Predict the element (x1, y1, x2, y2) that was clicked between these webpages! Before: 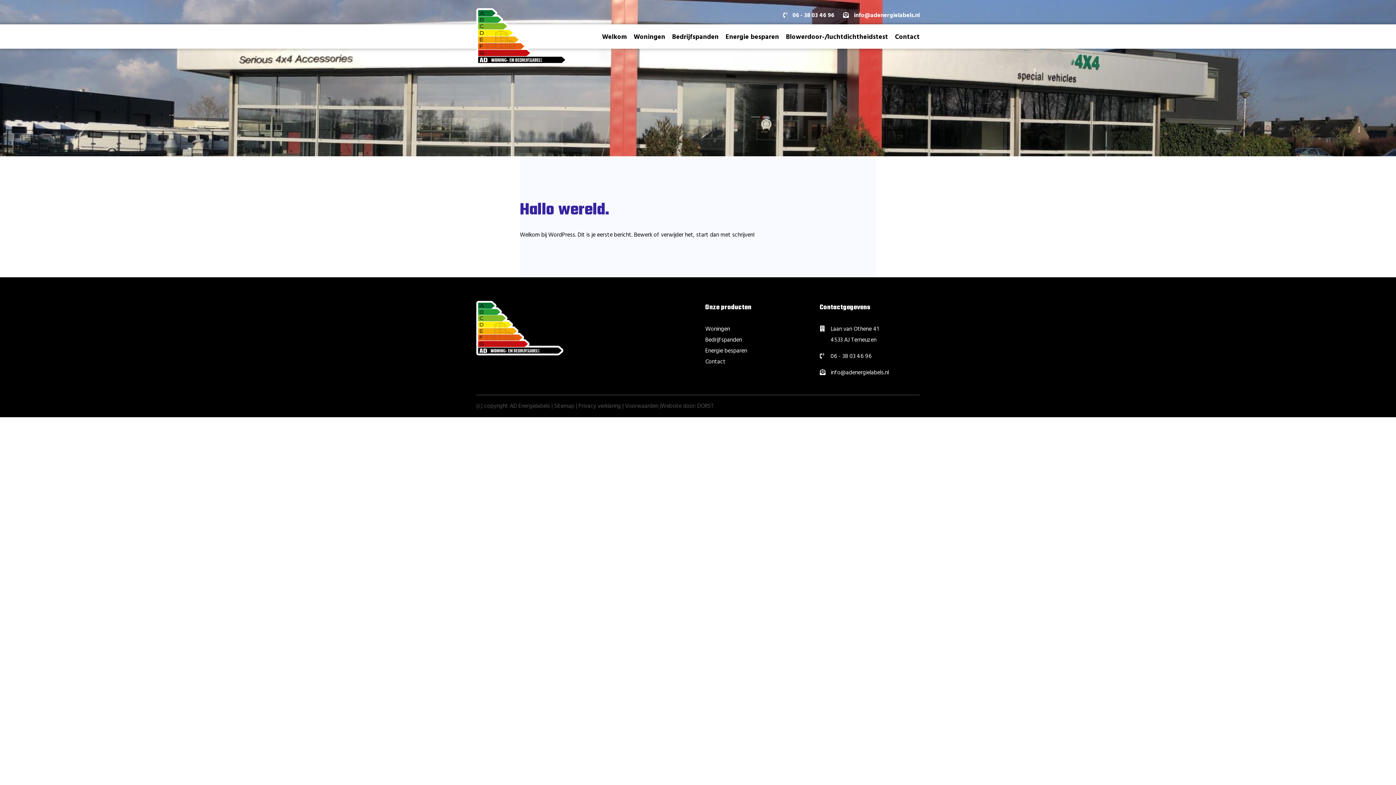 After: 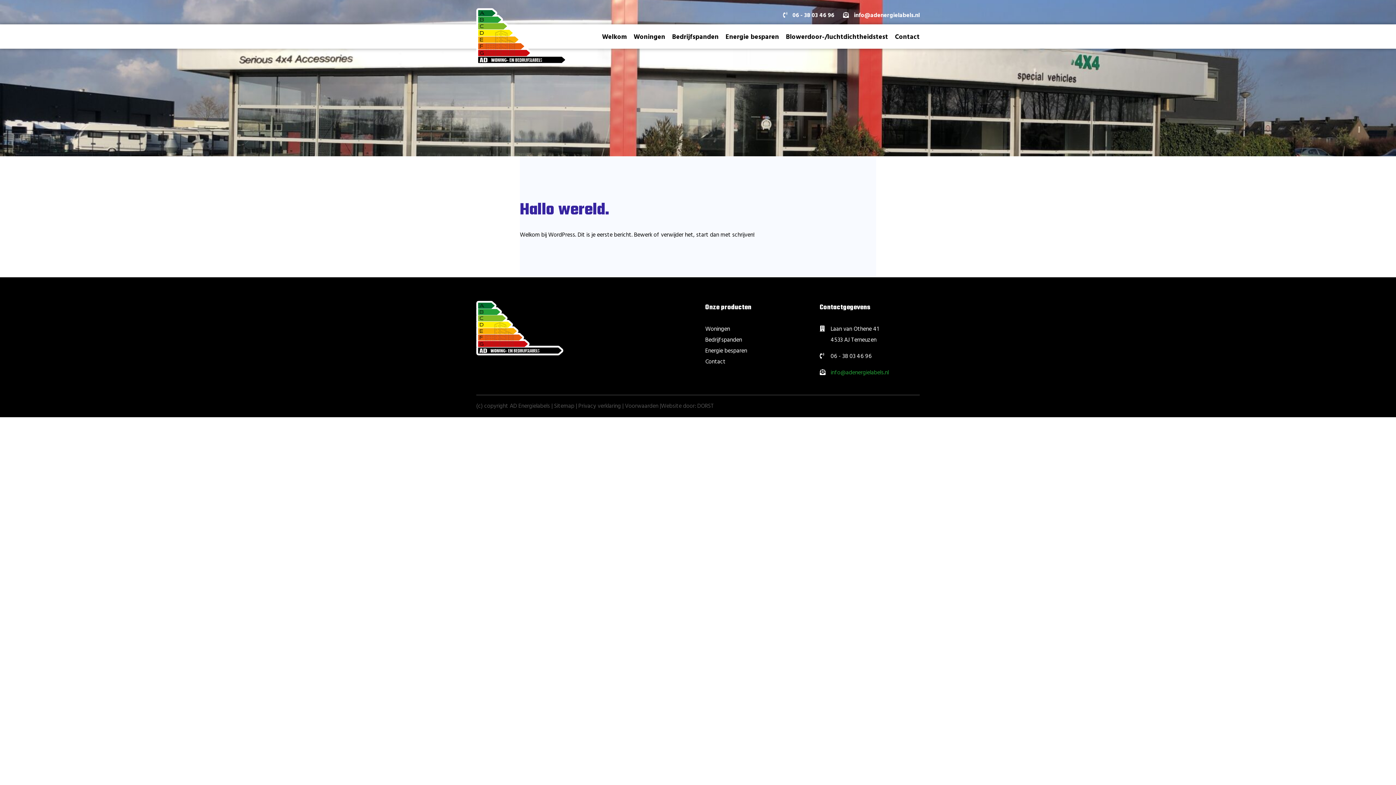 Action: label: info@adenergielabels.nl bbox: (830, 368, 889, 377)